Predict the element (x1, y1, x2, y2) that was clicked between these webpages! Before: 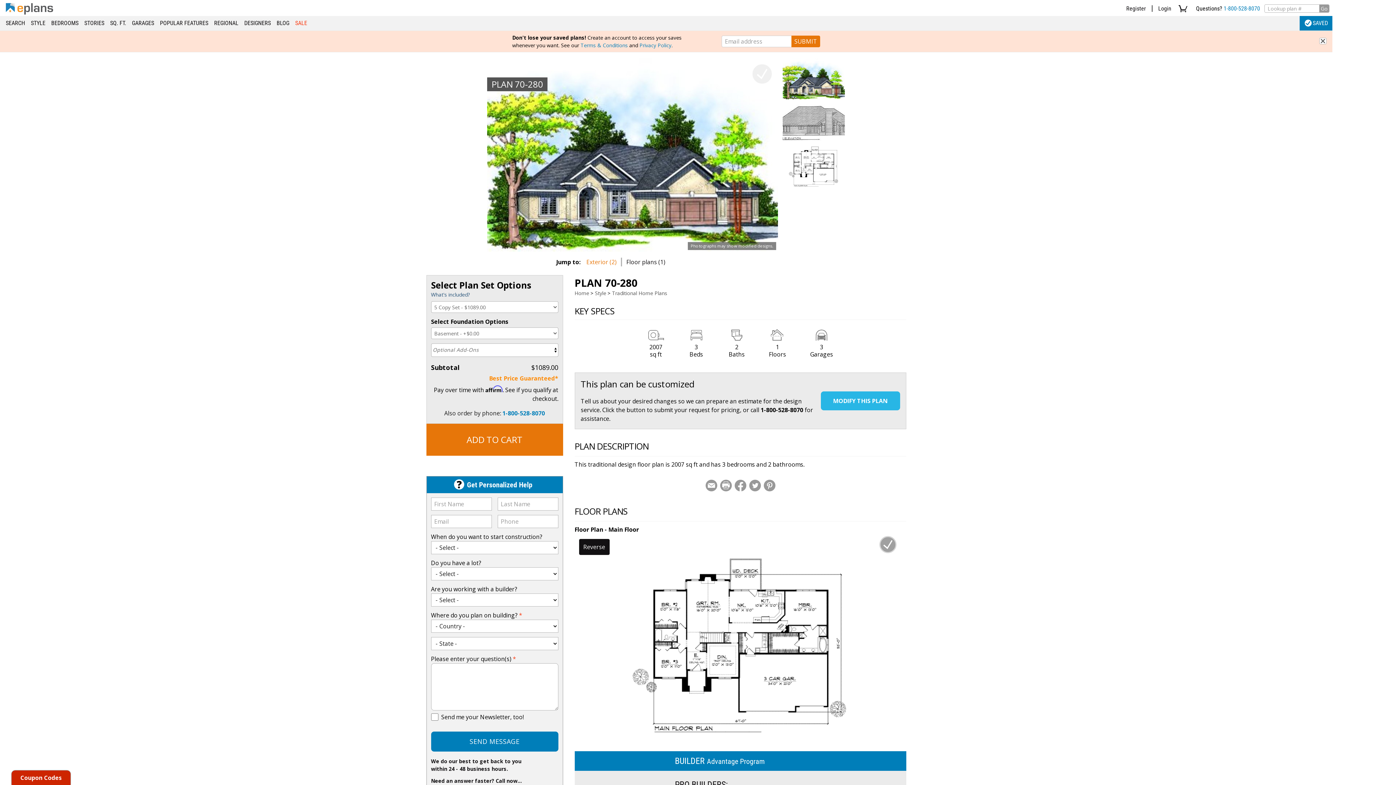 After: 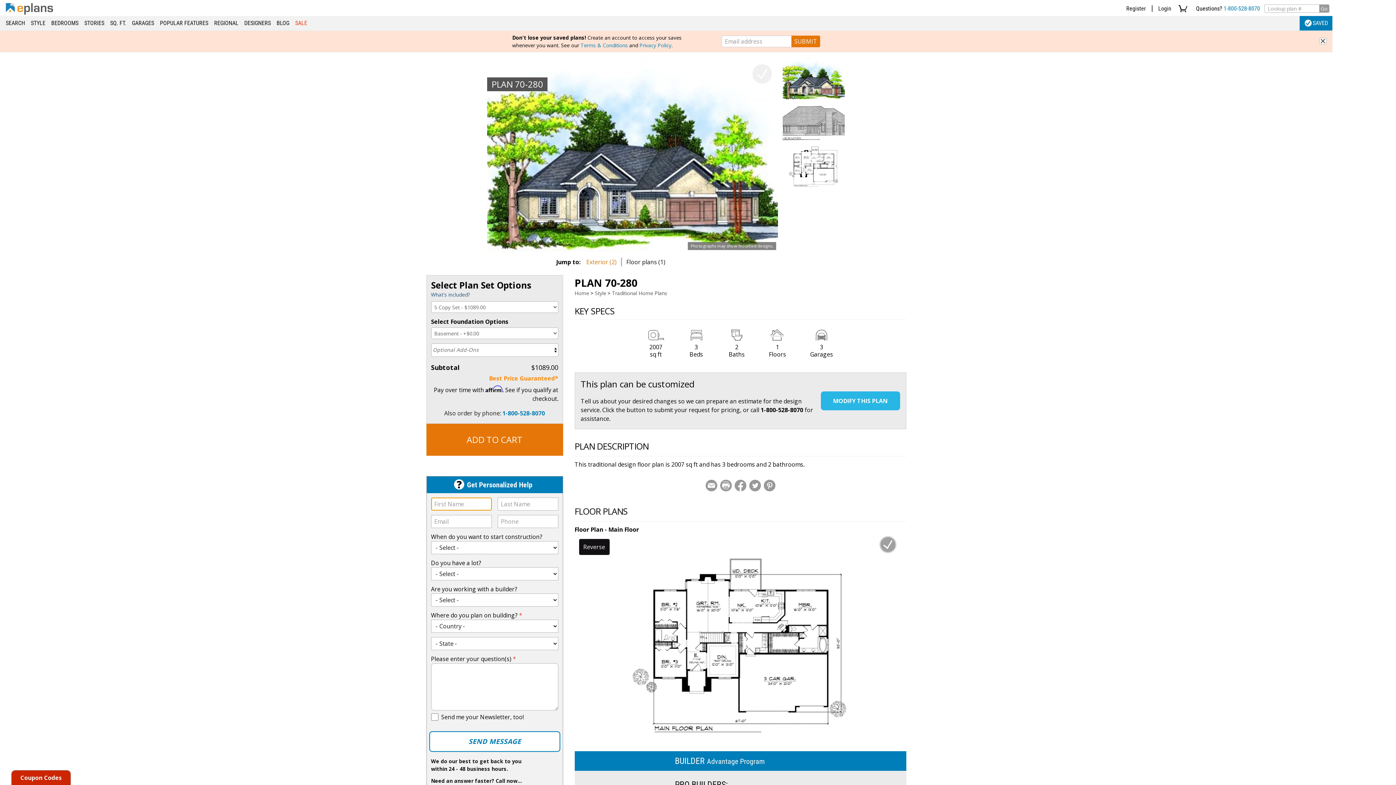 Action: bbox: (431, 732, 558, 752) label: SEND MESSAGE